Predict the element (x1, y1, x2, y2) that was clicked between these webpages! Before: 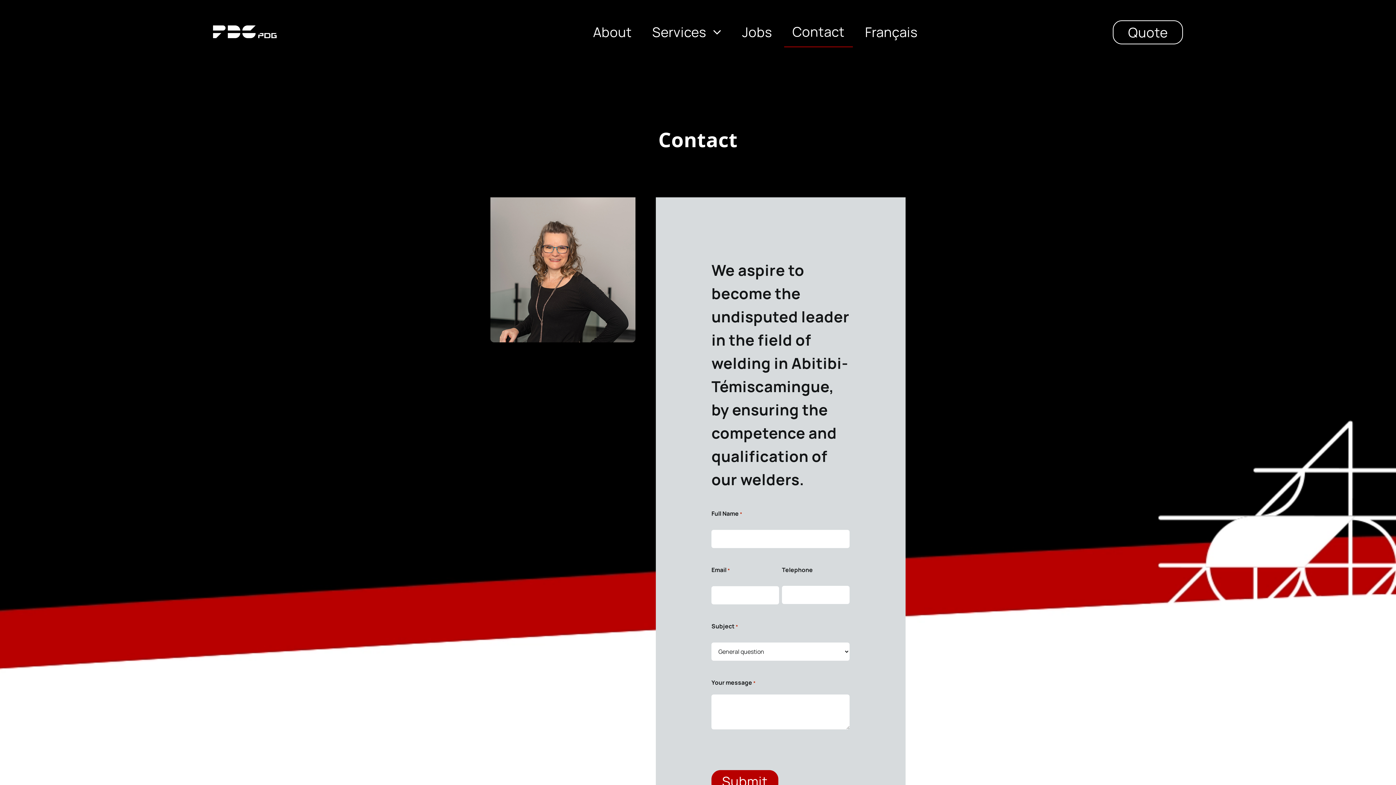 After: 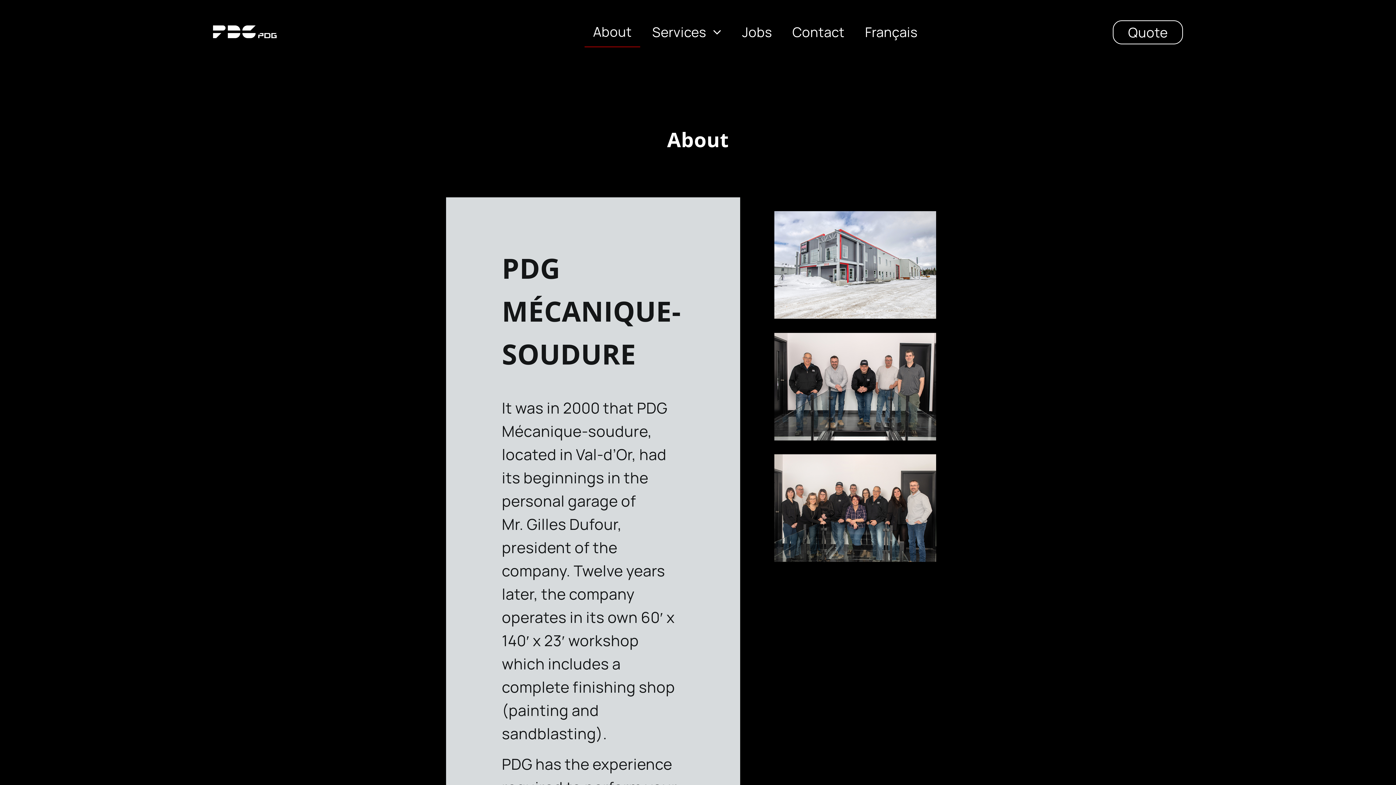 Action: label: About bbox: (584, 17, 640, 47)